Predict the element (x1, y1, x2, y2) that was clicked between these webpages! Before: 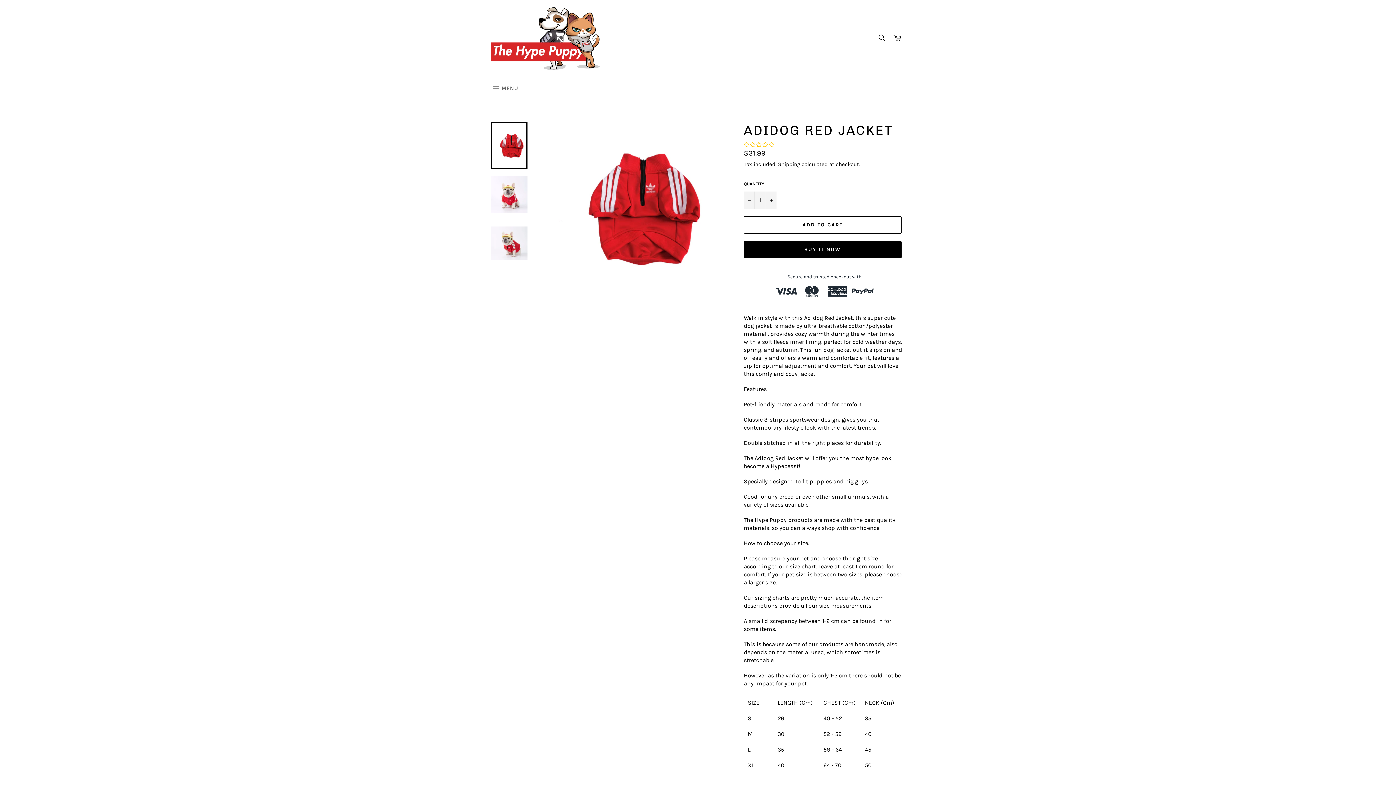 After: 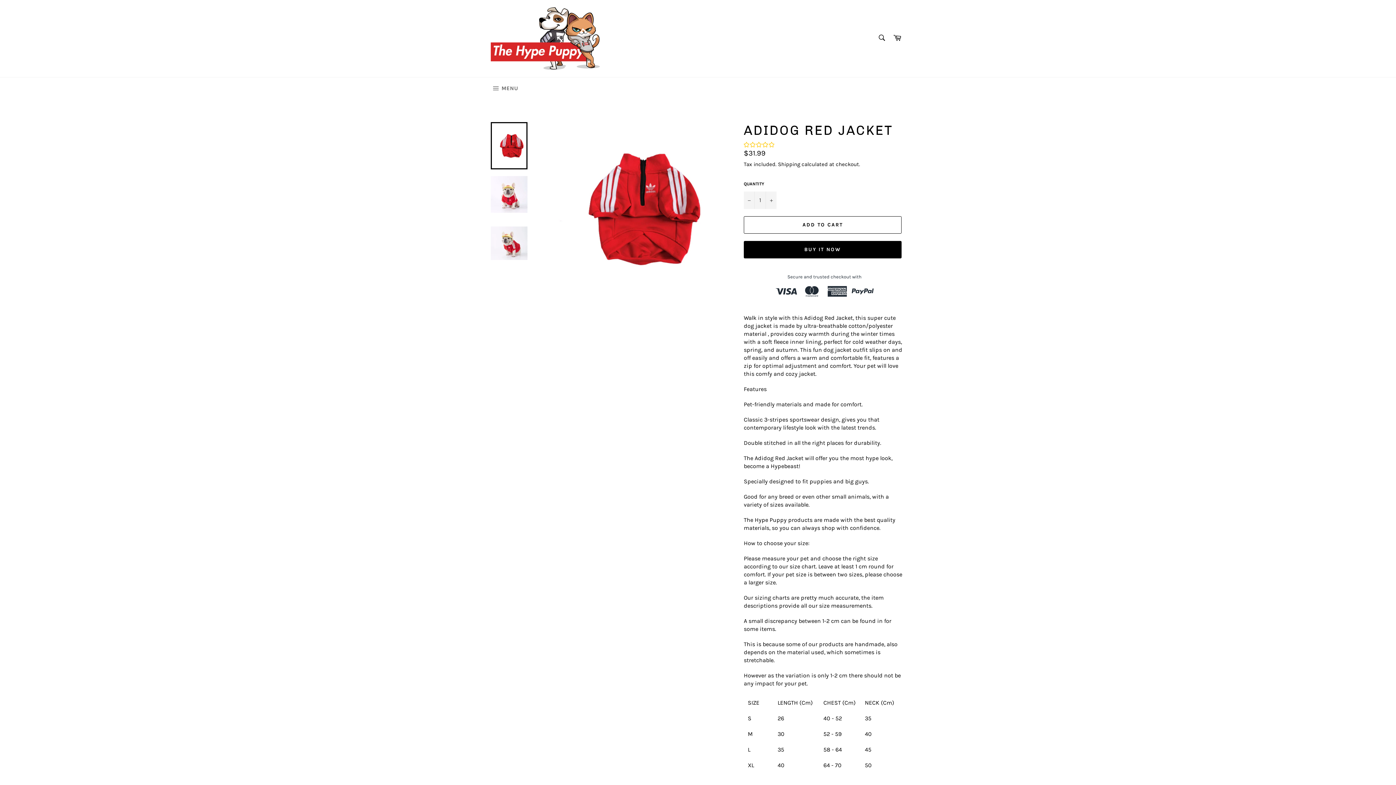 Action: bbox: (490, 122, 527, 169)